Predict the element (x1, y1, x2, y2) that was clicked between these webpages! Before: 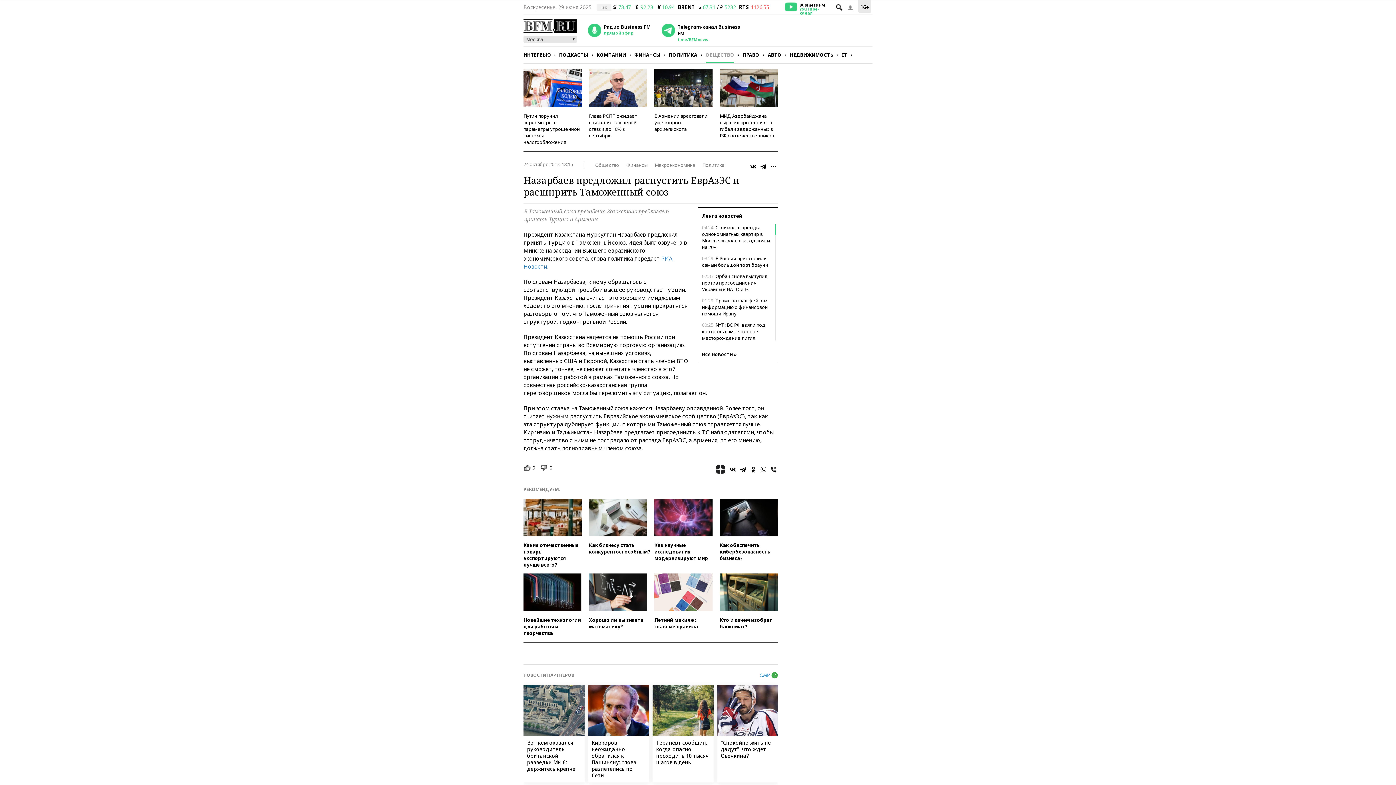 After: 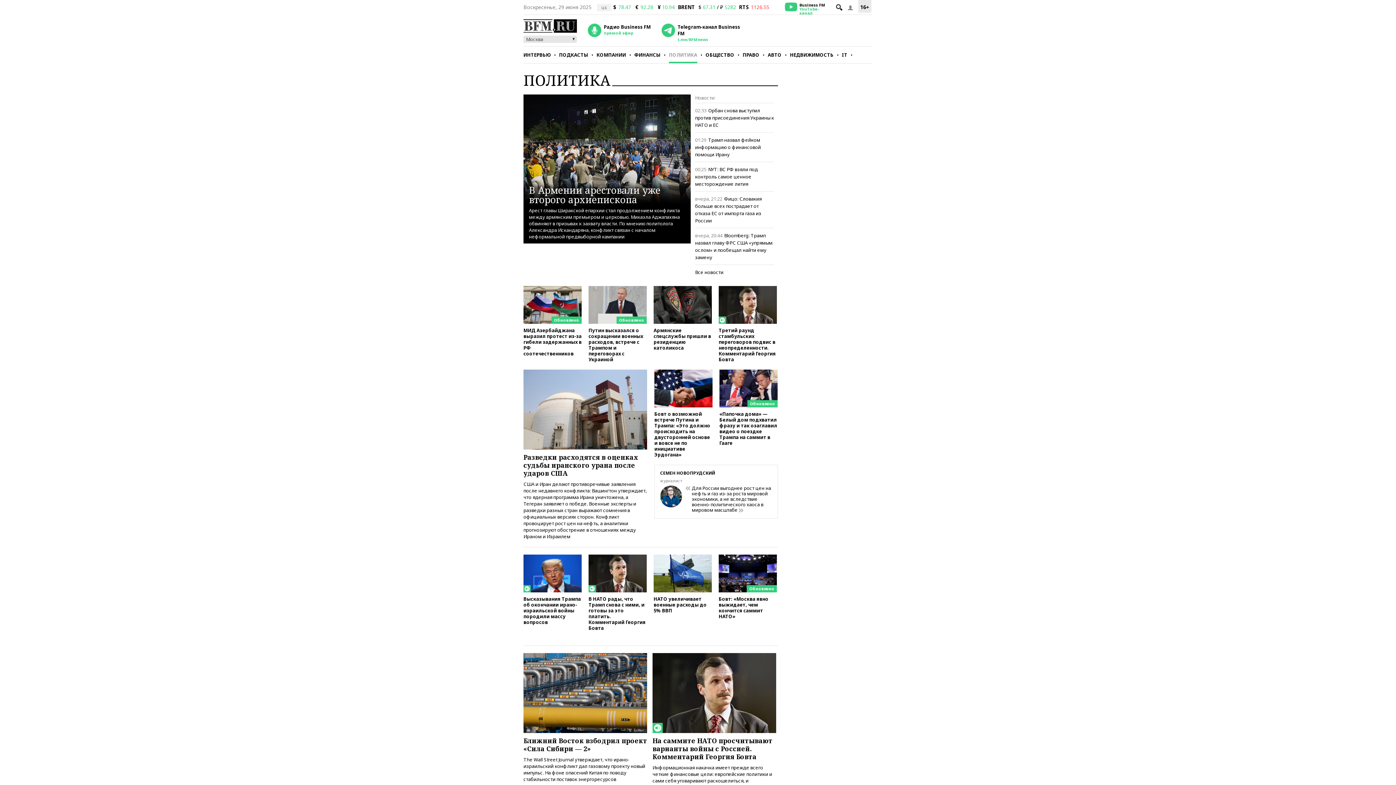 Action: label: ПОЛИТИКА bbox: (669, 46, 697, 63)